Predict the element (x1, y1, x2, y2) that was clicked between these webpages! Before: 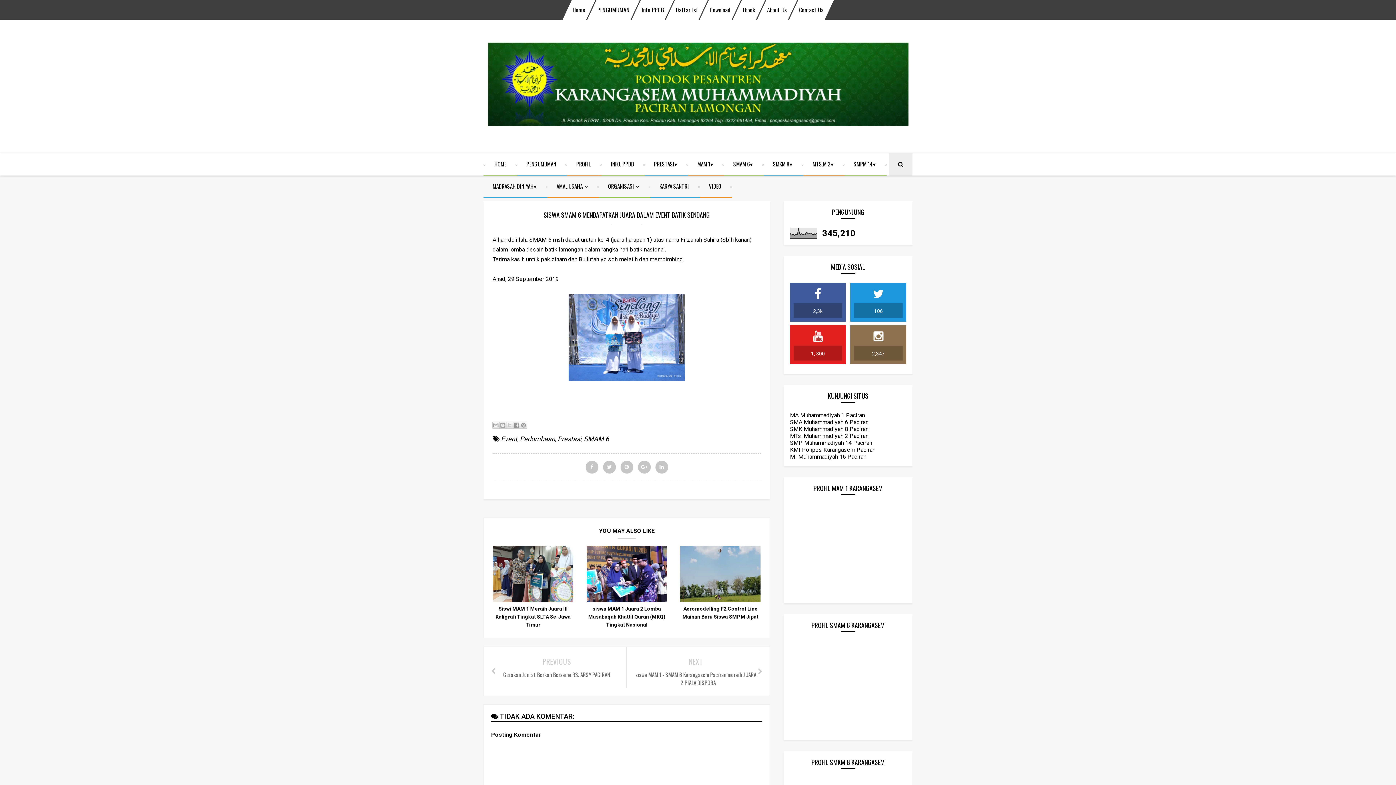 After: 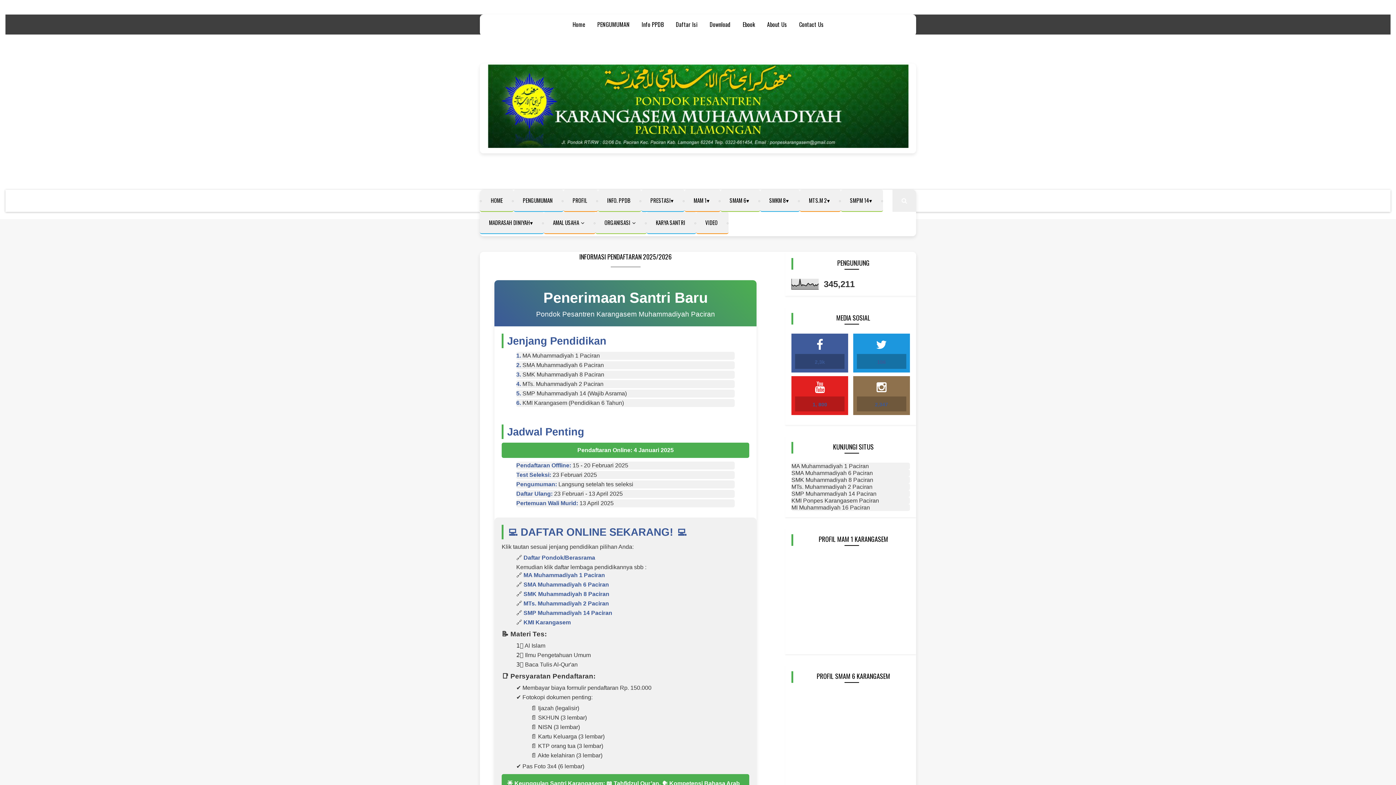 Action: bbox: (636, 0, 669, 20) label: Info PPDB